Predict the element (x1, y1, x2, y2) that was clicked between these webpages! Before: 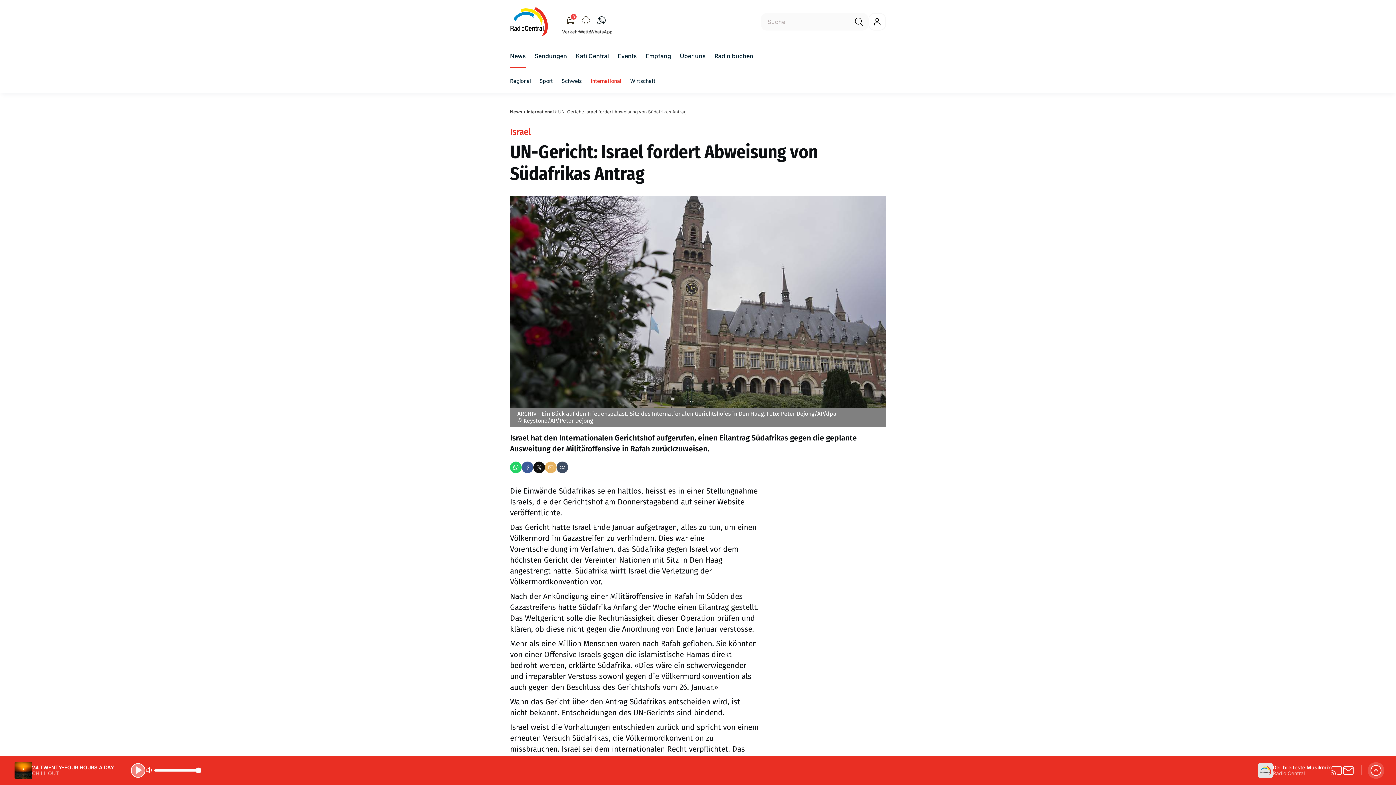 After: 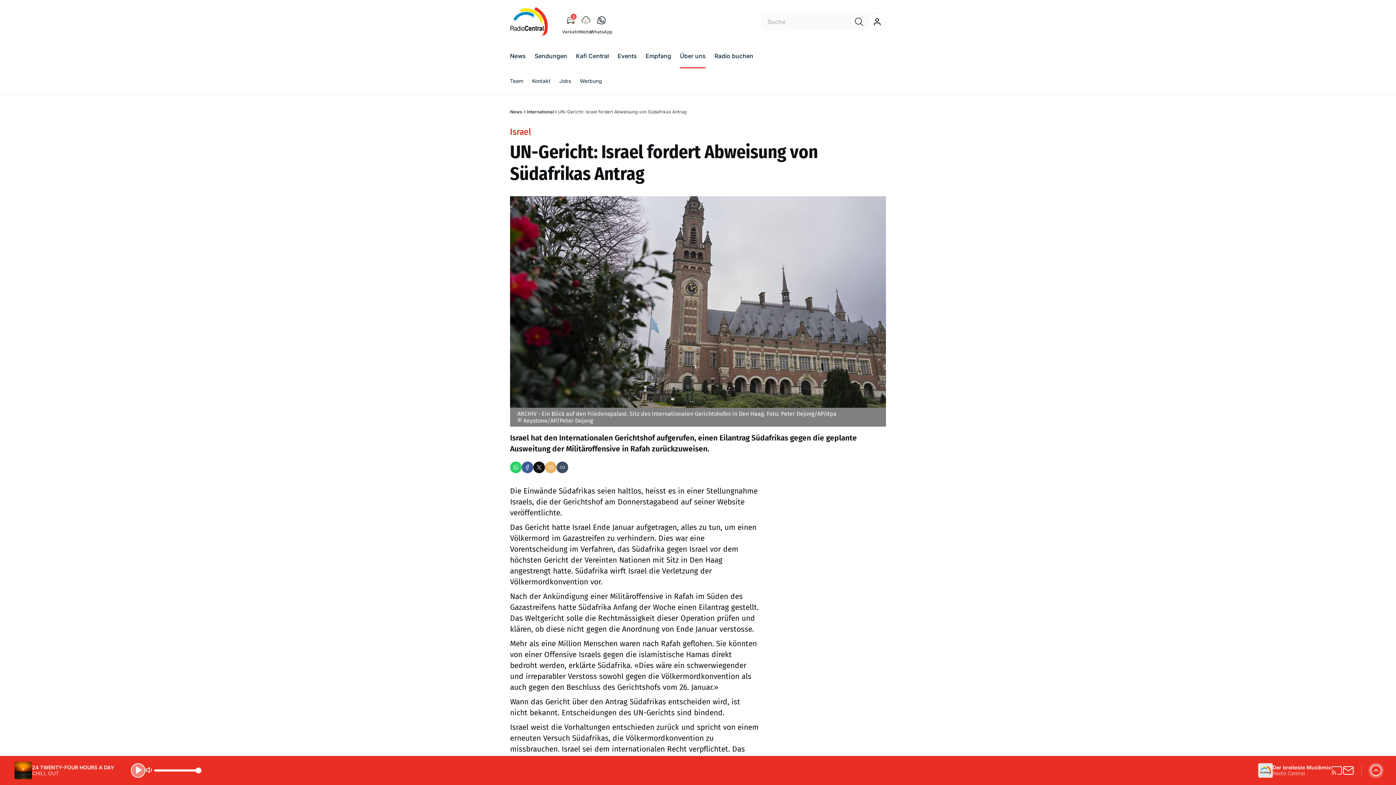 Action: bbox: (1331, 765, 1342, 777)